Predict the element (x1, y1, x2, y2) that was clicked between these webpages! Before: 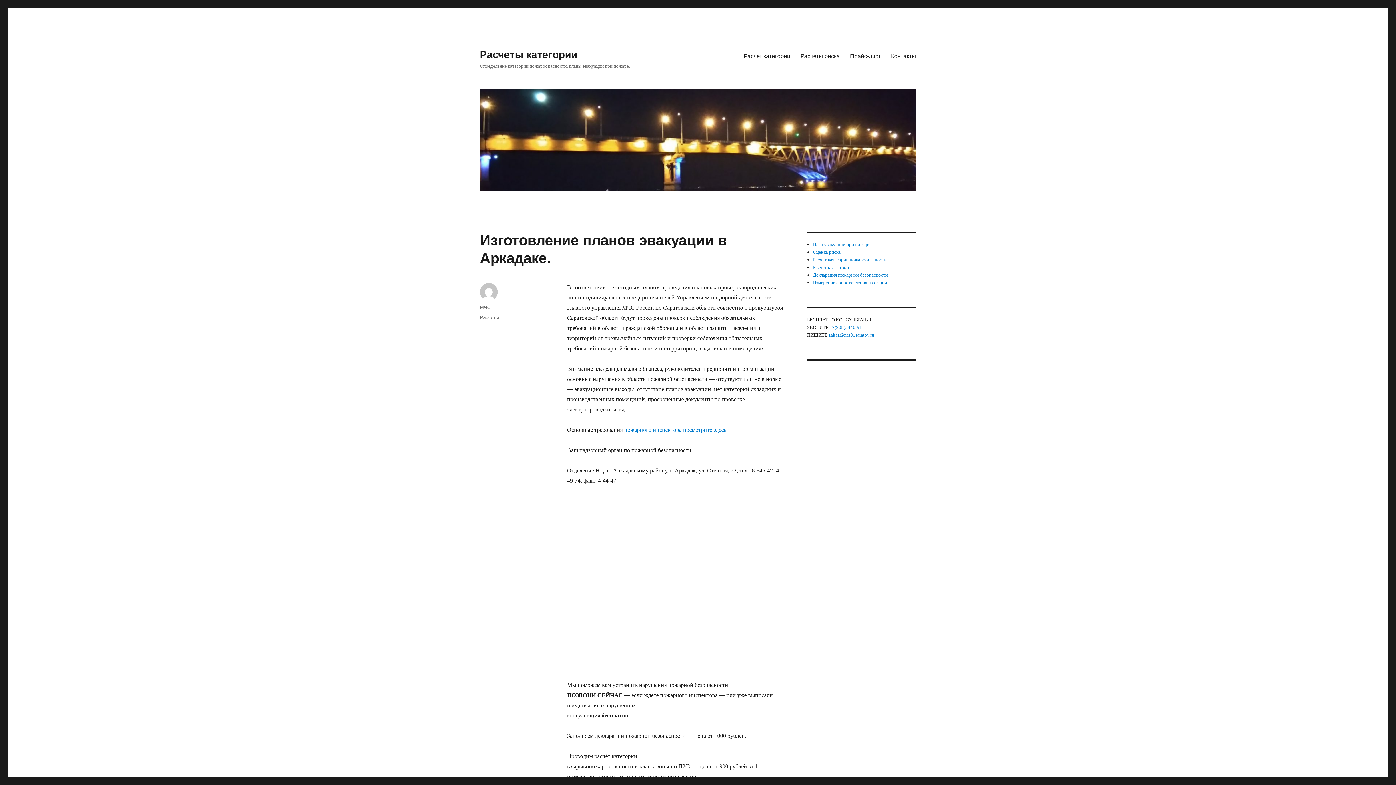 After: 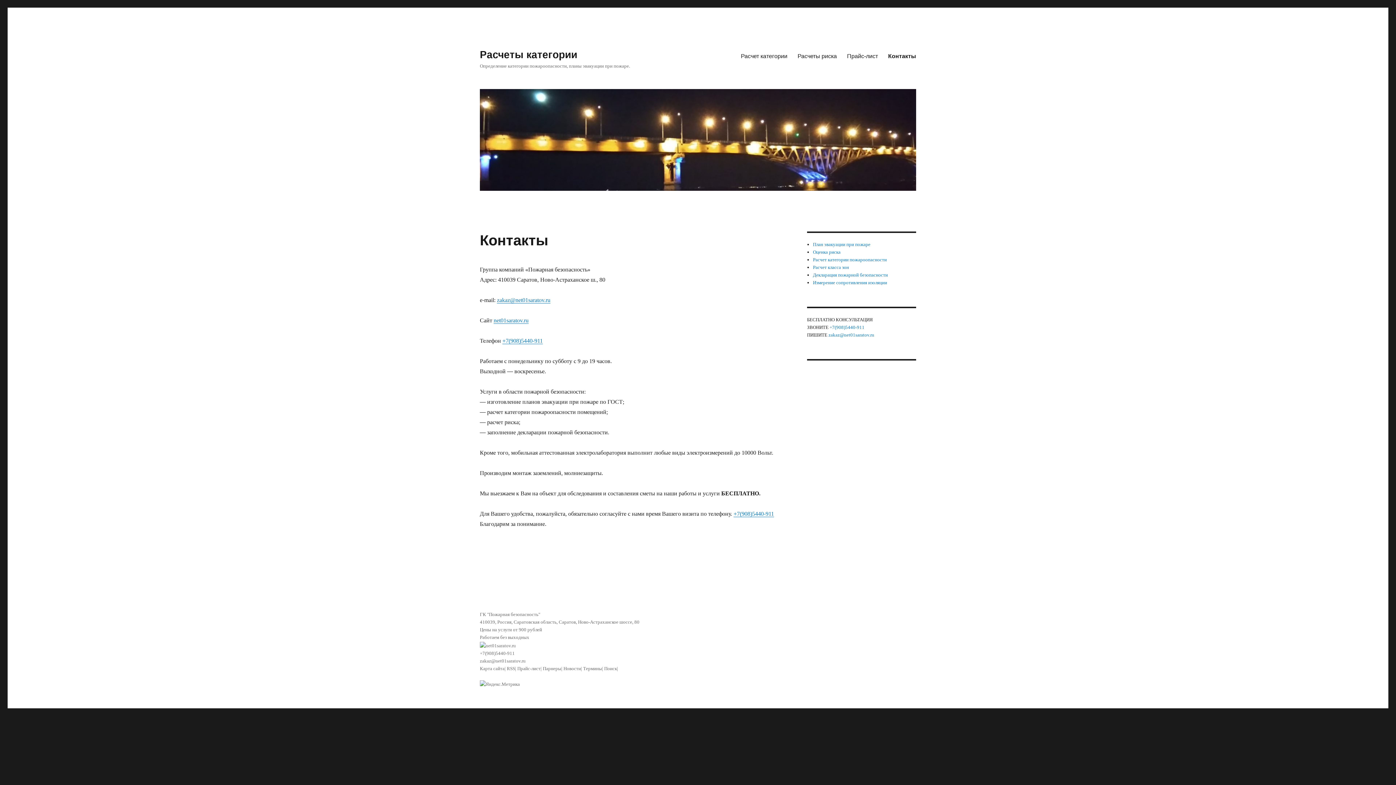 Action: label: Контакты bbox: (886, 48, 921, 63)